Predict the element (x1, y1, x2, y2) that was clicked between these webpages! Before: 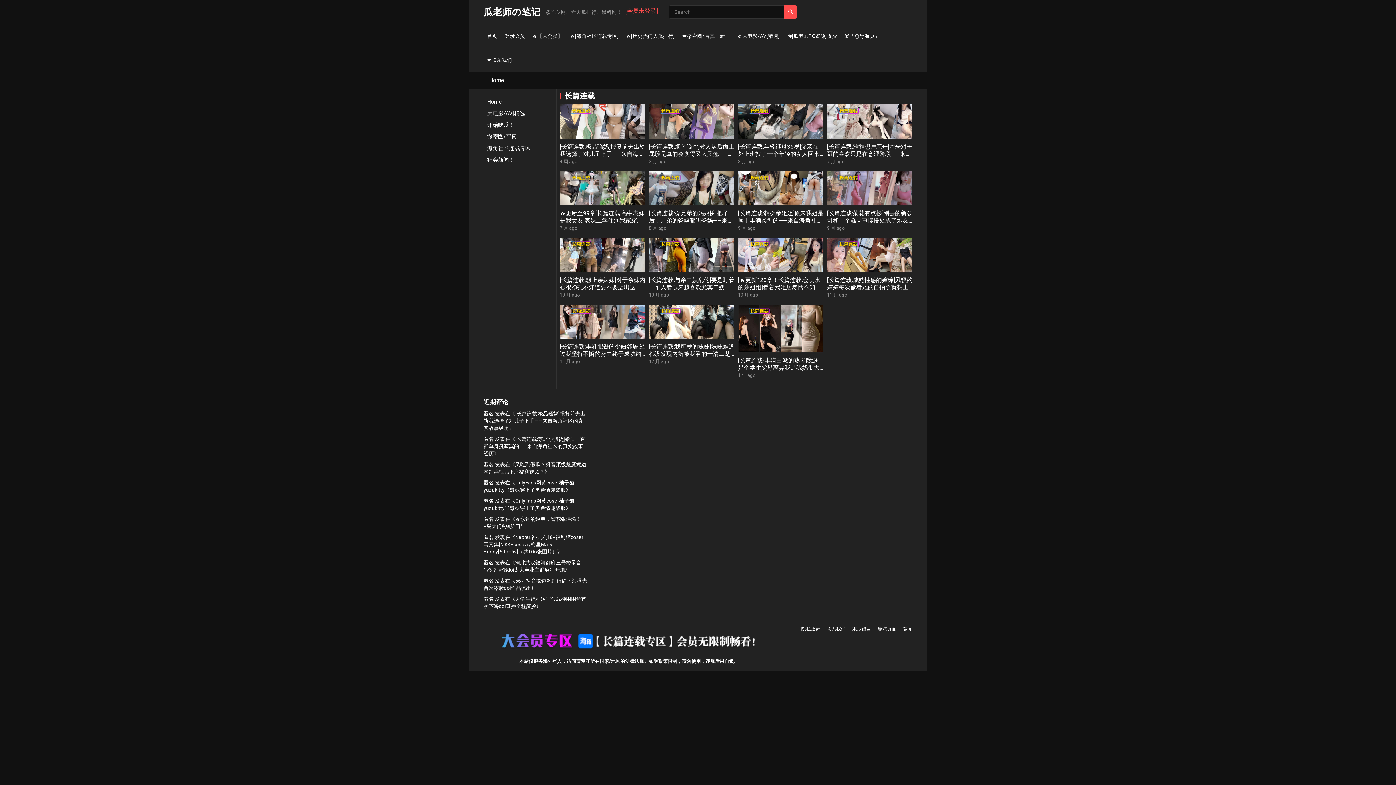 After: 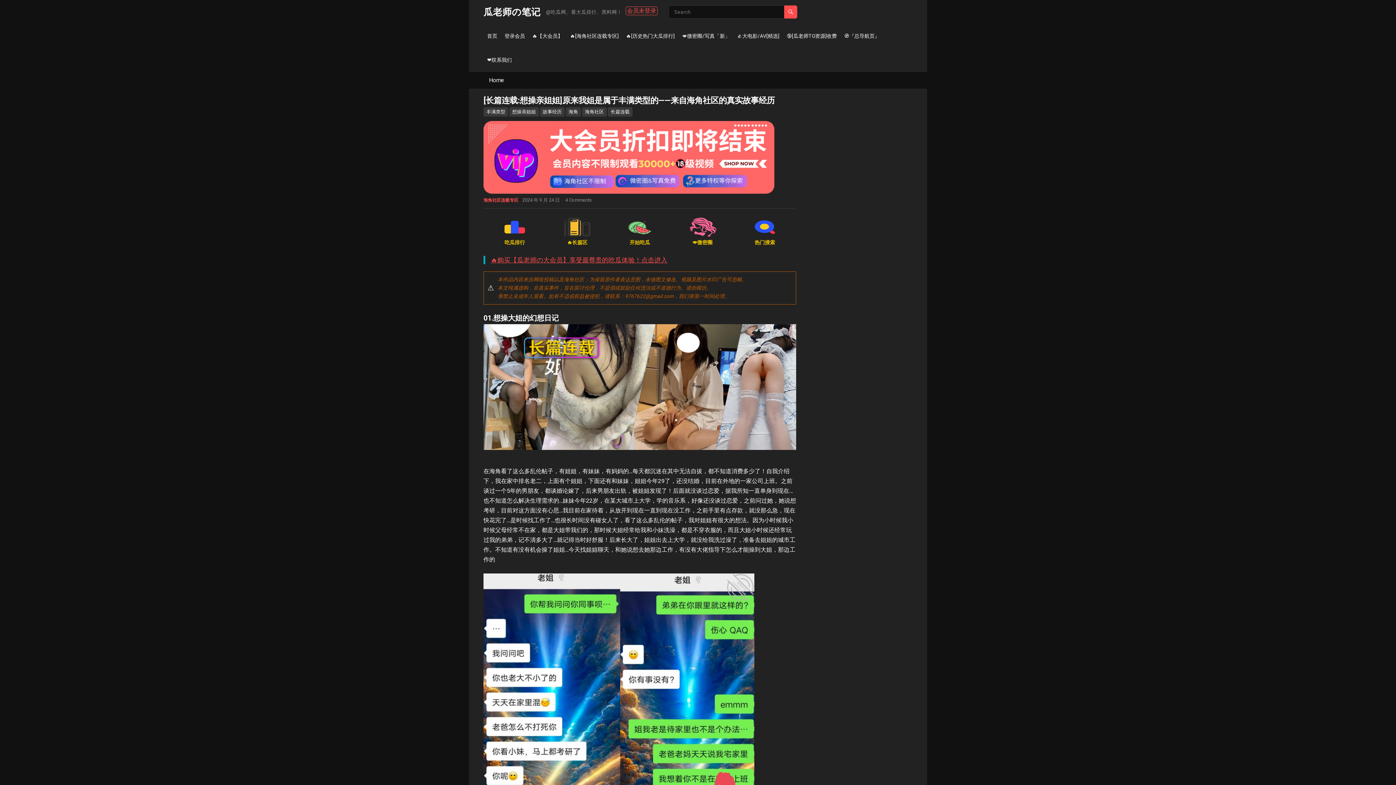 Action: bbox: (738, 209, 823, 231) label: [长篇连载:想操亲姐姐]原来我姐是属于丰满类型的——来自海角社区的真实故事经历